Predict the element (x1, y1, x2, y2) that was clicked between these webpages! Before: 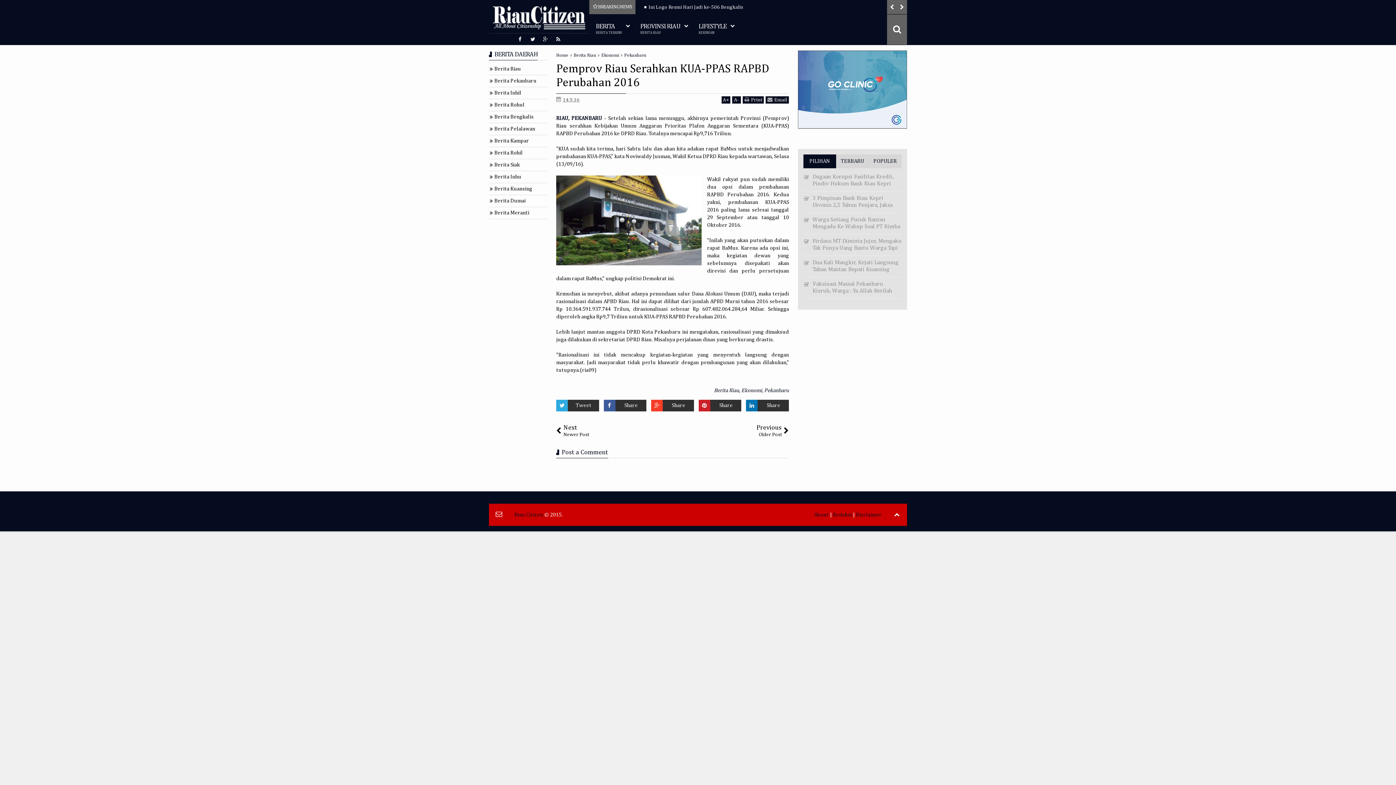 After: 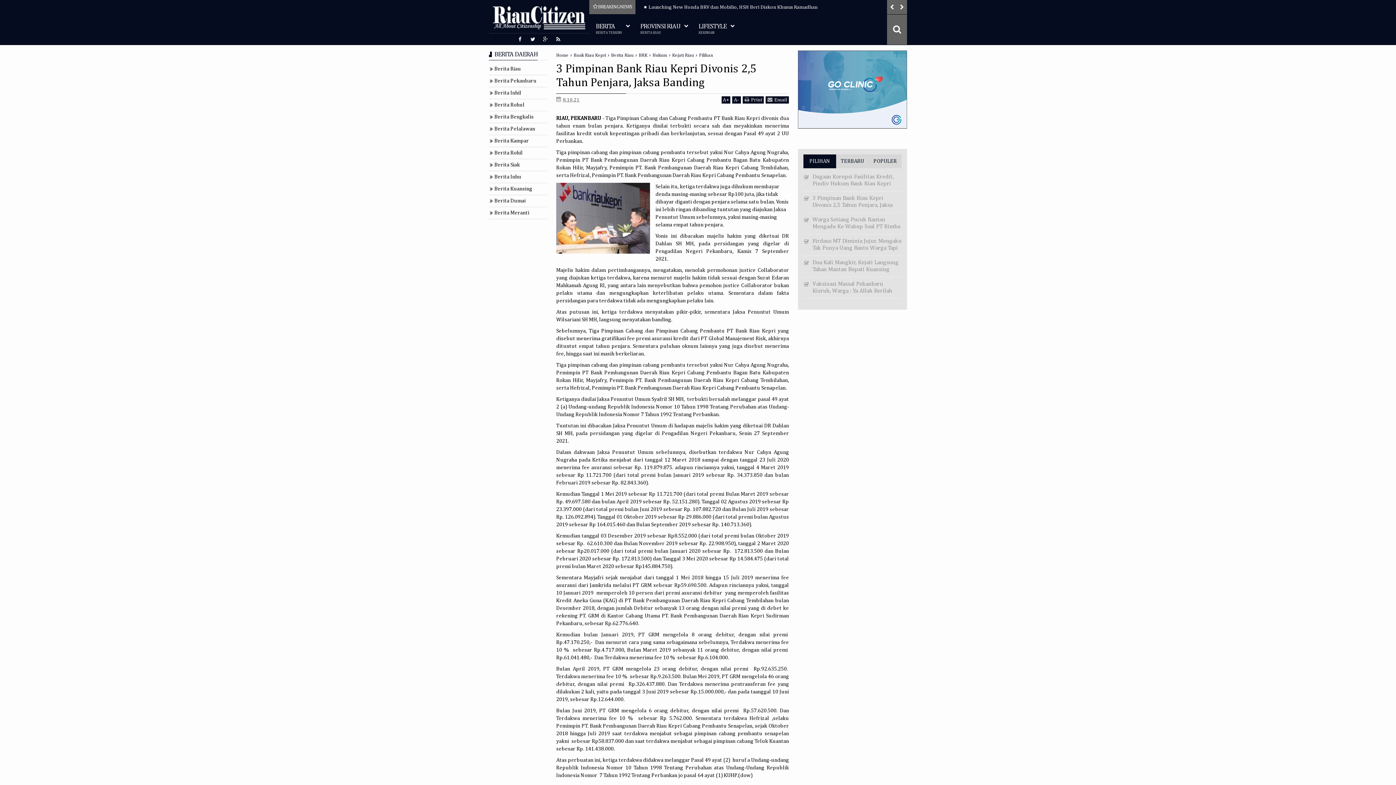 Action: label: 3 Pimpinan Bank Riau Kepri Divonis 2,5 Tahun Penjara, Jaksa Banding bbox: (812, 195, 892, 215)